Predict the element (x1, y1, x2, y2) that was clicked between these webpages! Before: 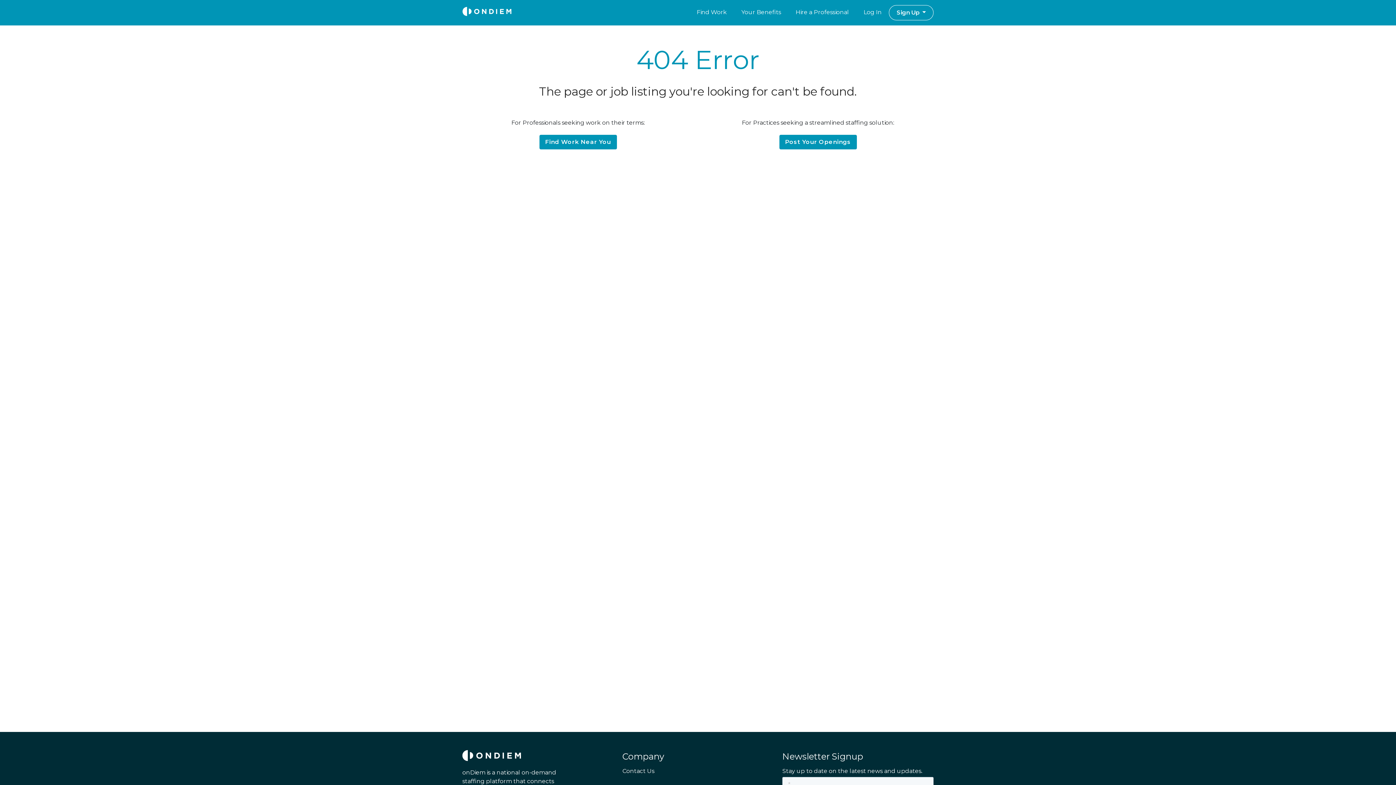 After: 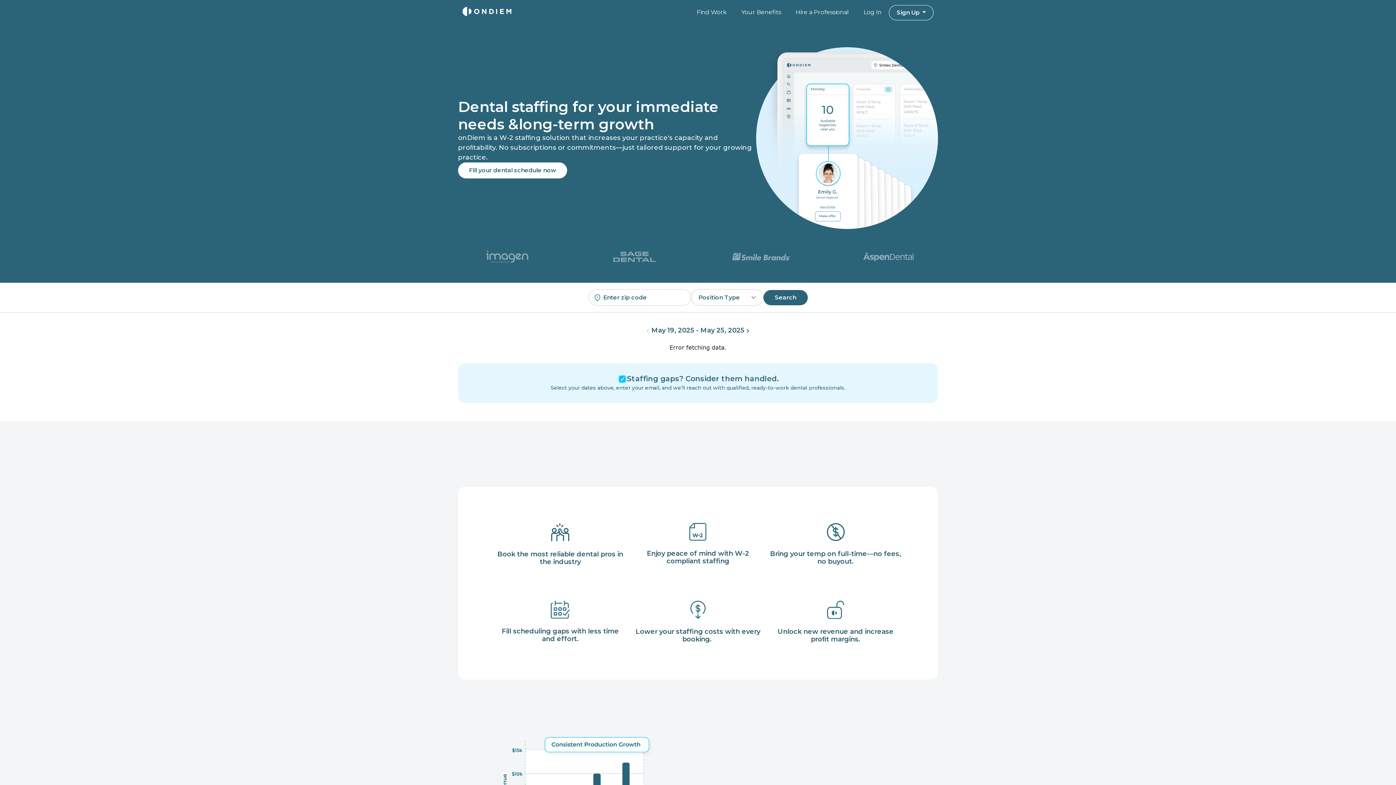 Action: bbox: (779, 134, 857, 149) label: Post Your Openings